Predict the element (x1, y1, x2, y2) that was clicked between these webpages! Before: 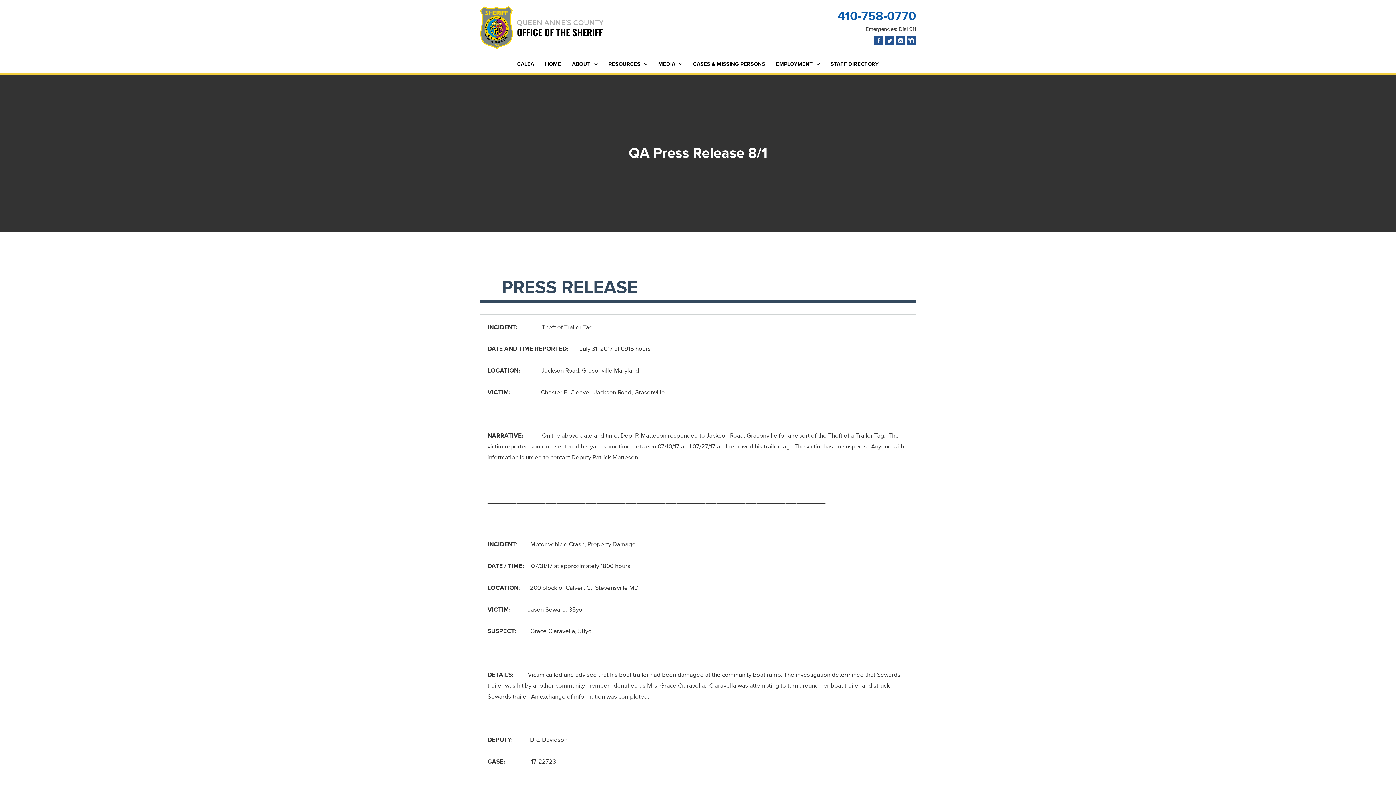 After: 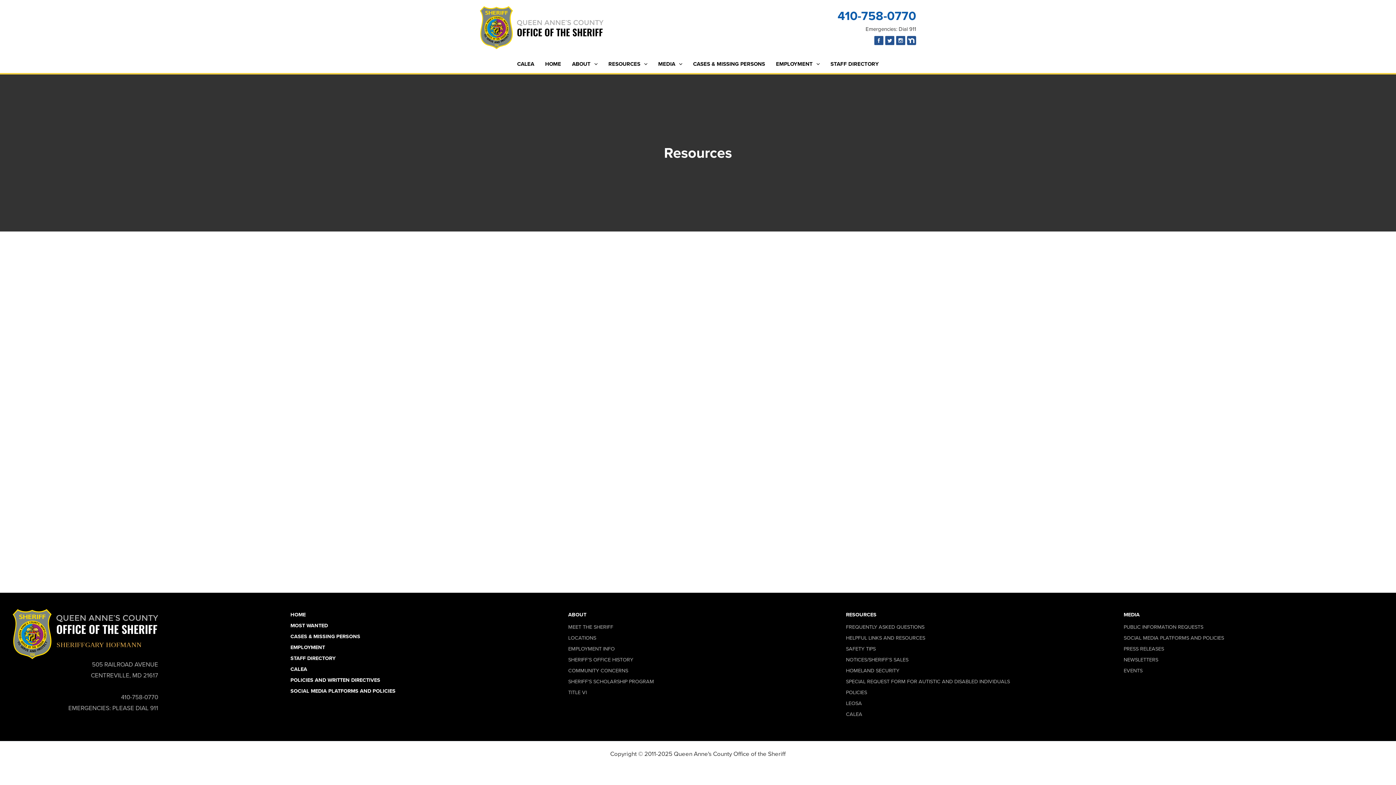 Action: bbox: (603, 55, 652, 72) label: RESOURCES